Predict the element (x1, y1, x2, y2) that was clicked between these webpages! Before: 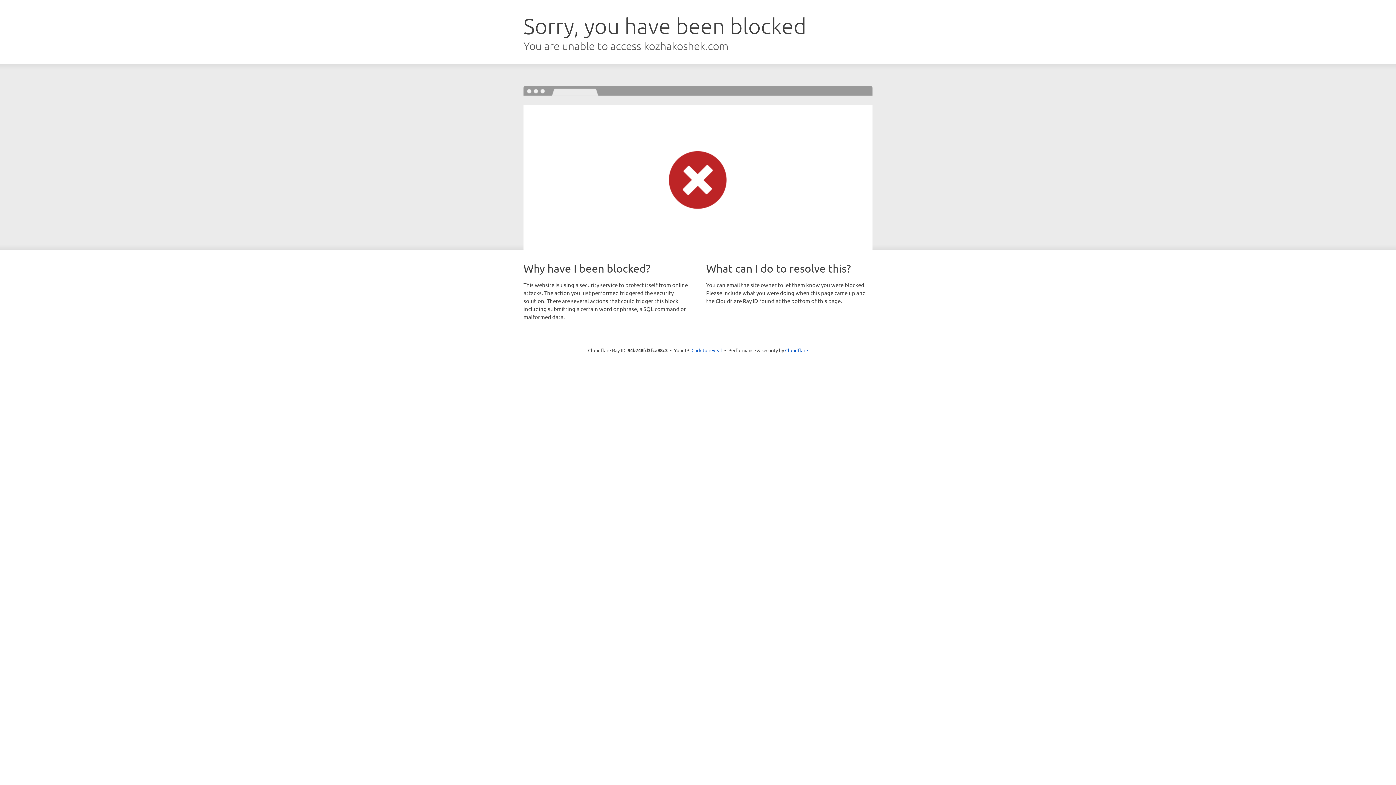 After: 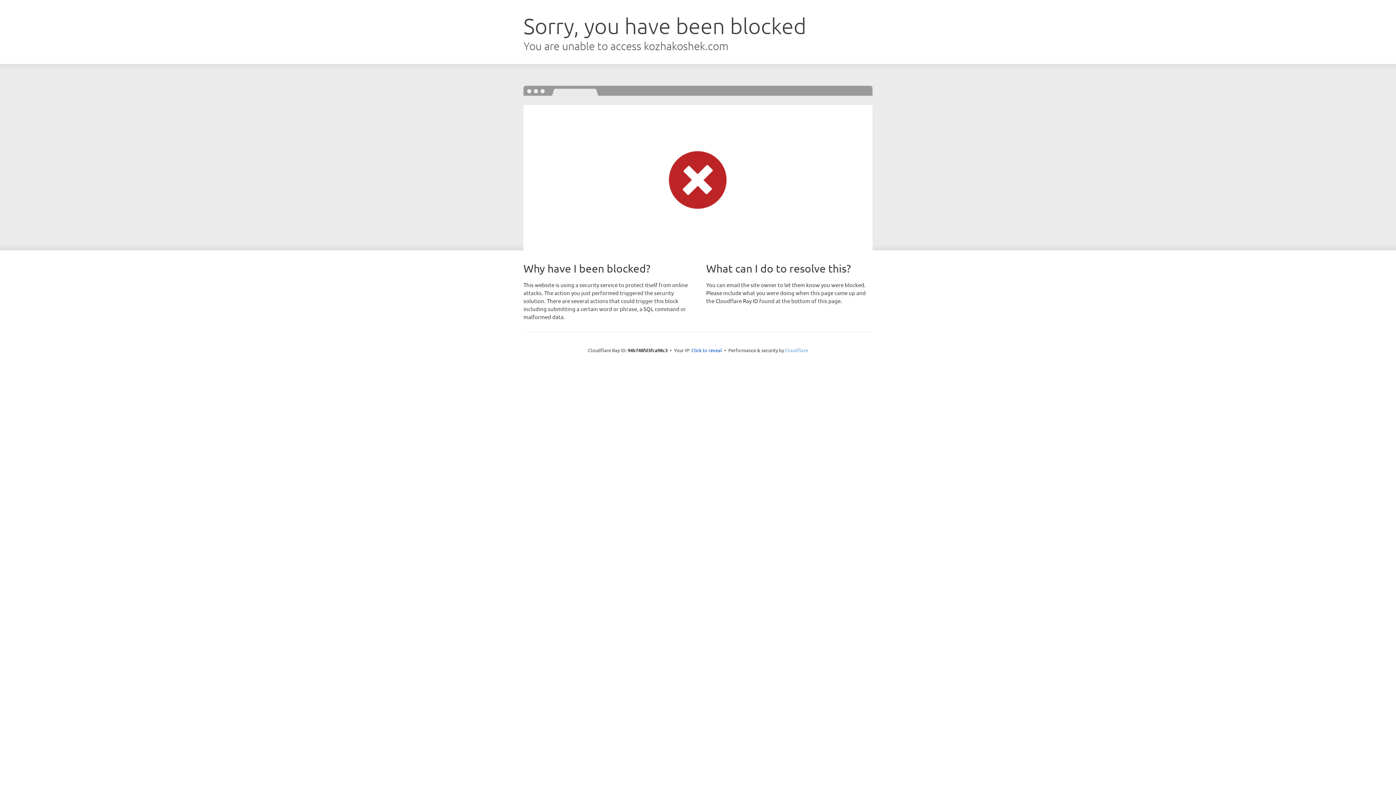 Action: label: Cloudflare bbox: (785, 347, 808, 353)